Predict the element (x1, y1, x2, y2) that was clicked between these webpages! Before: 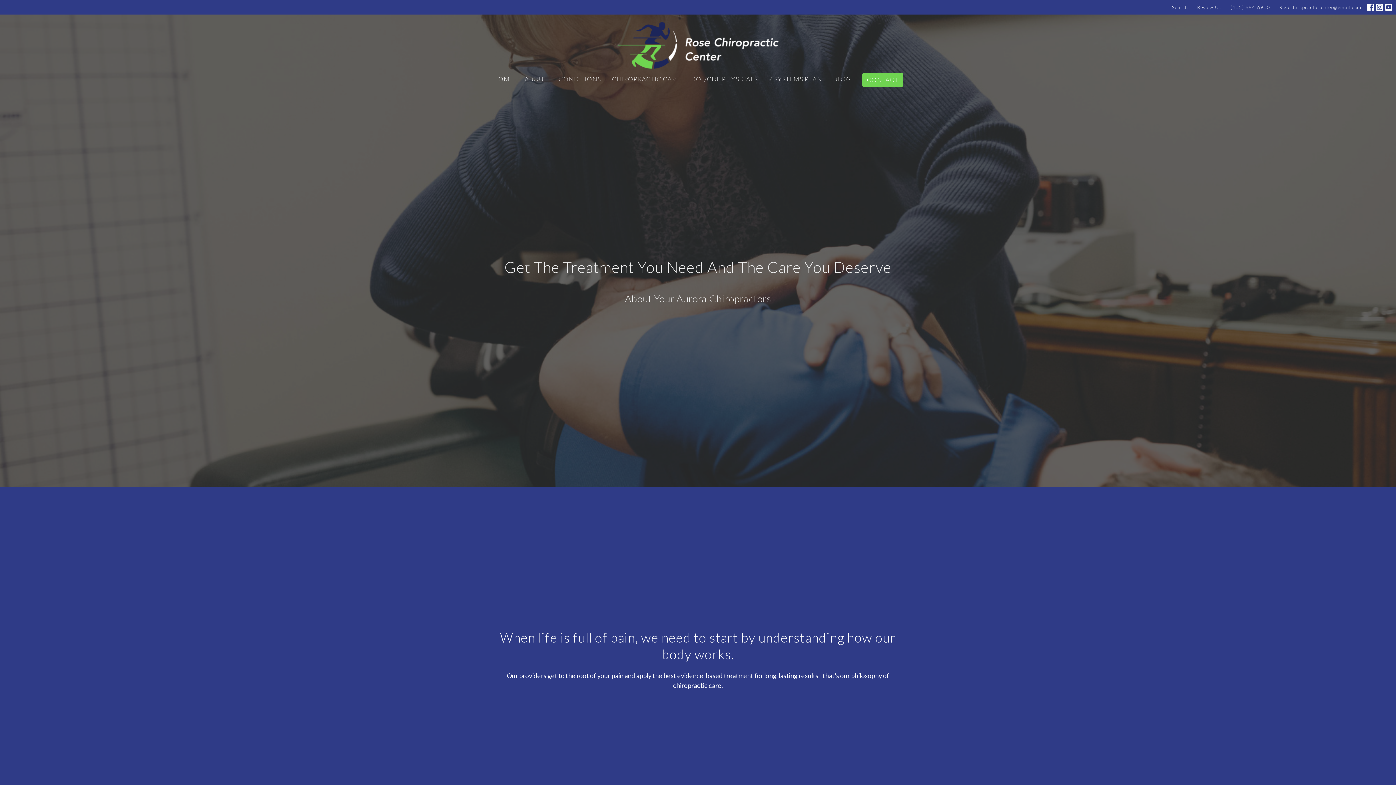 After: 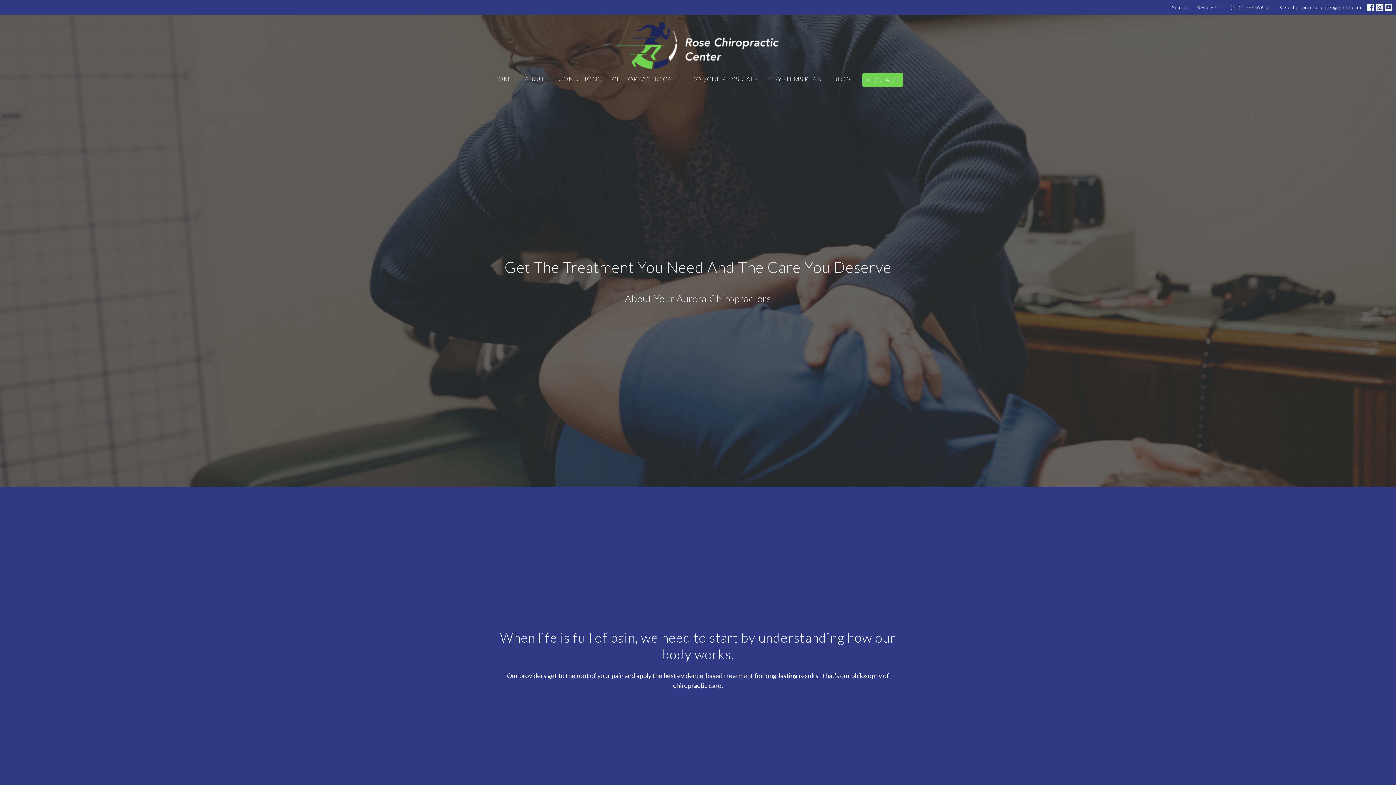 Action: label: CHIROPRACTIC CARE bbox: (612, 72, 680, 85)